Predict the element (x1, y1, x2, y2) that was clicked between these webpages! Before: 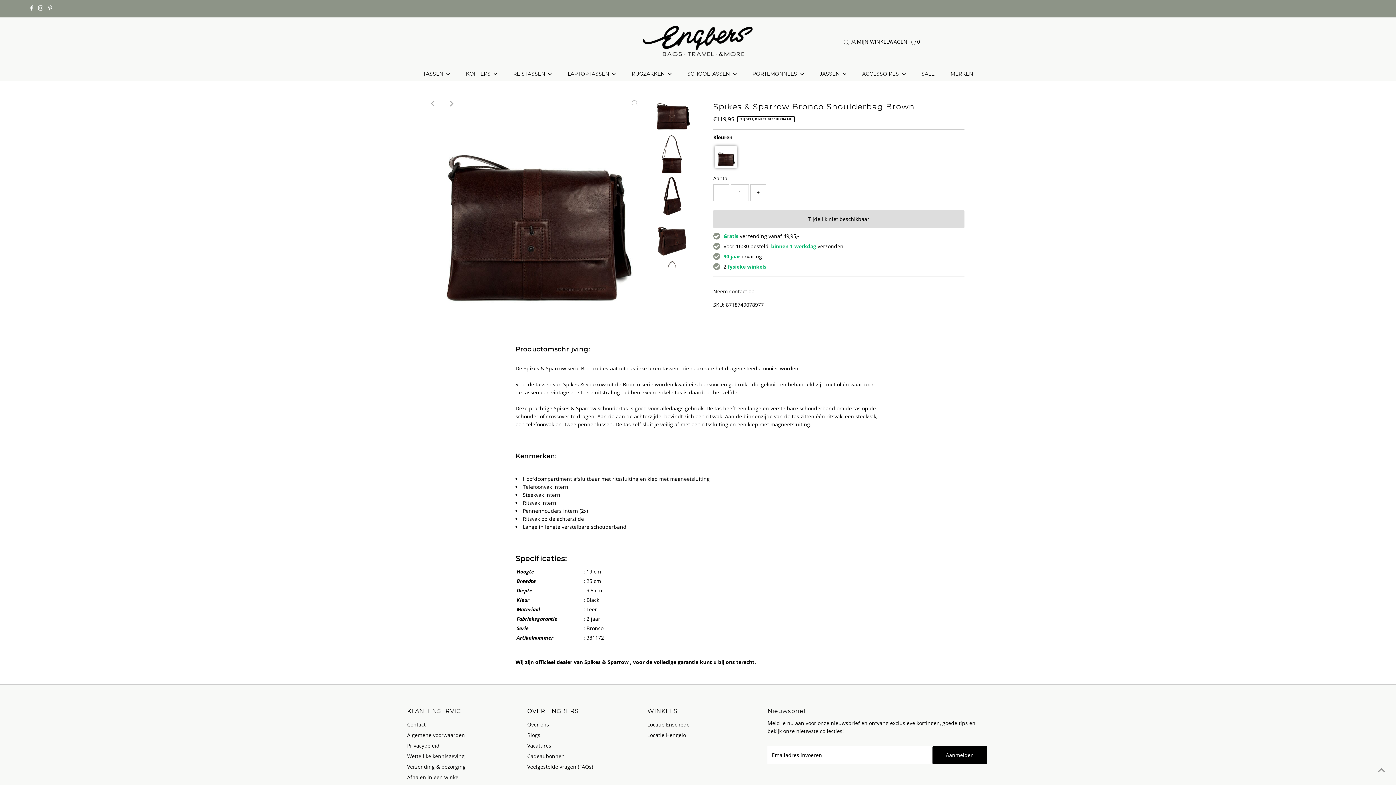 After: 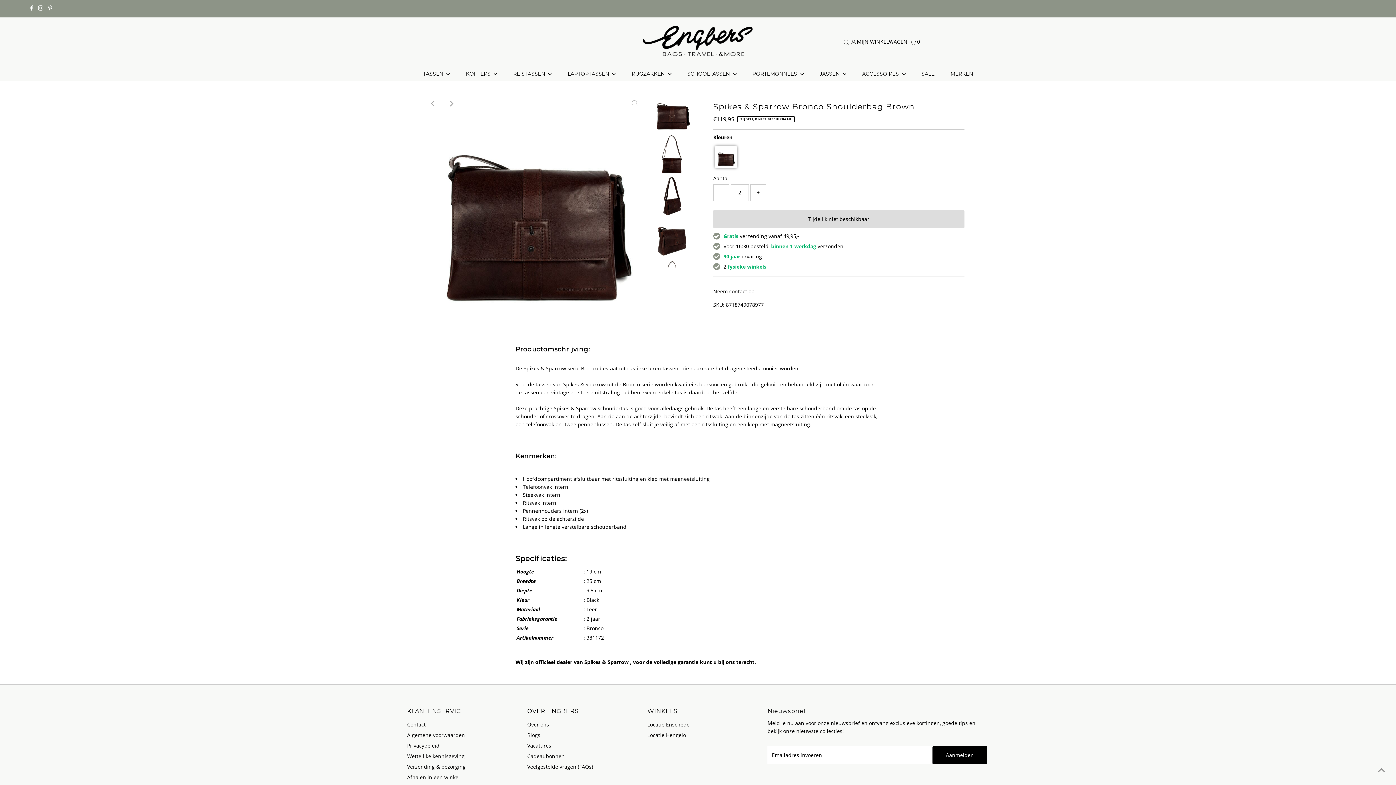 Action: label: + bbox: (750, 184, 766, 201)